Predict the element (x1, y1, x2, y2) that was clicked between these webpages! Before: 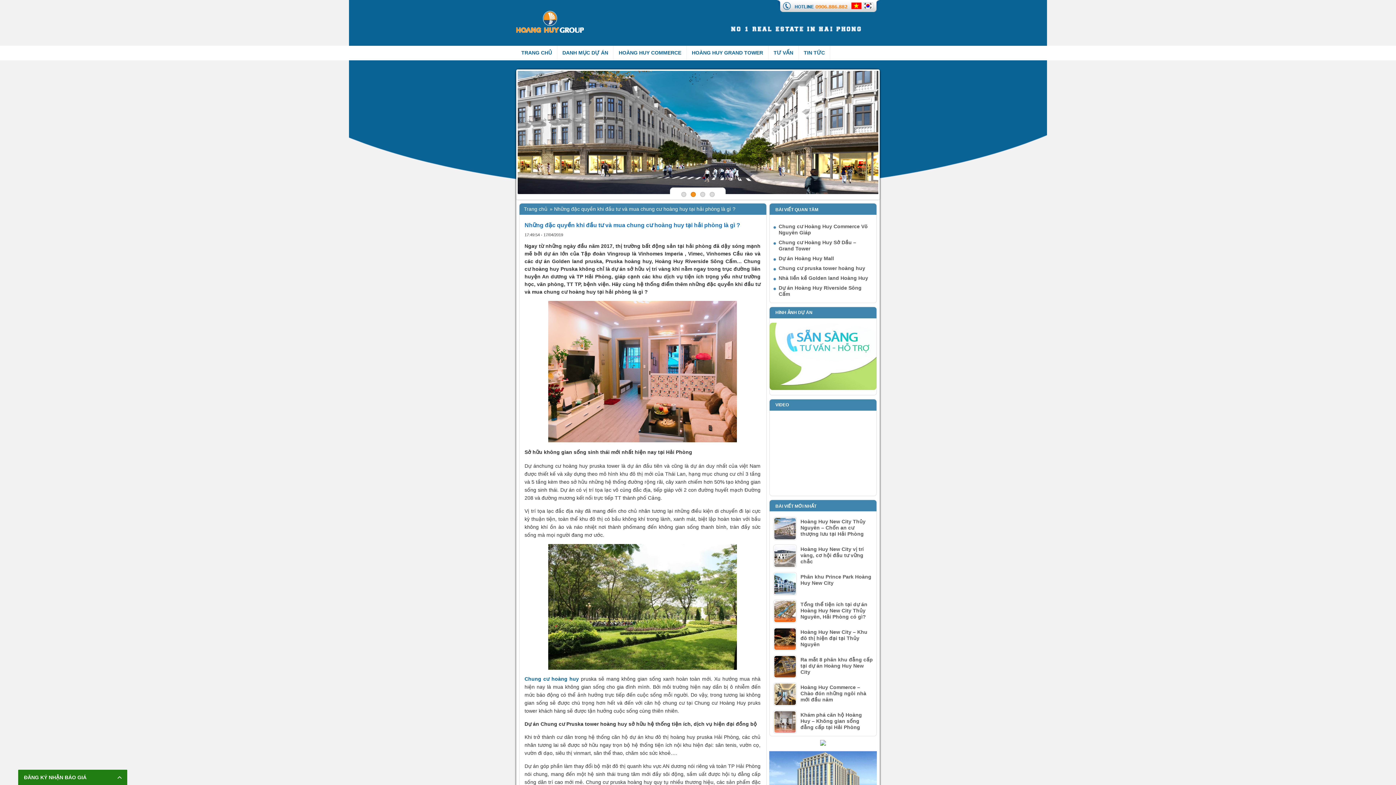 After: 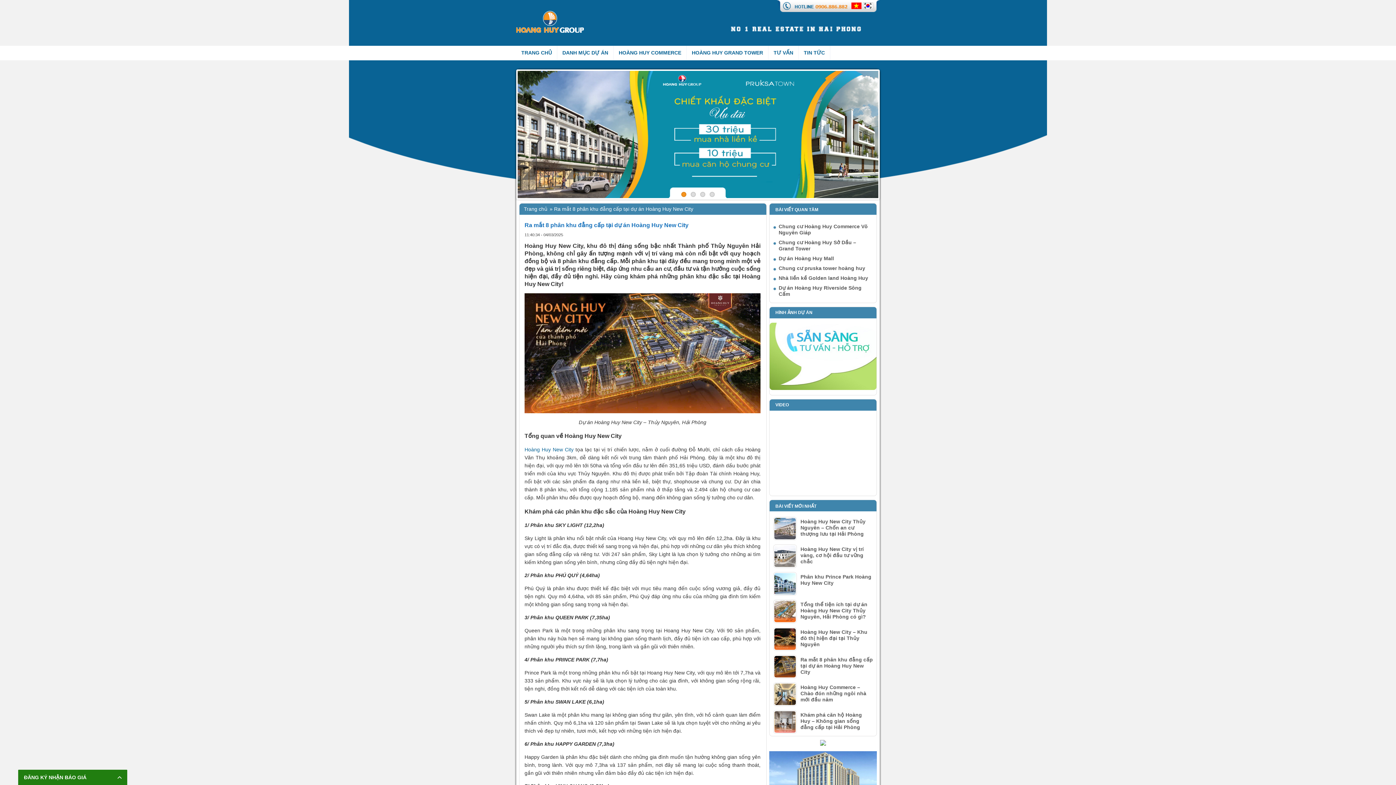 Action: label: Ra mắt 8 phân khu đẳng cấp tại dự án Hoàng Huy New City bbox: (773, 655, 873, 675)